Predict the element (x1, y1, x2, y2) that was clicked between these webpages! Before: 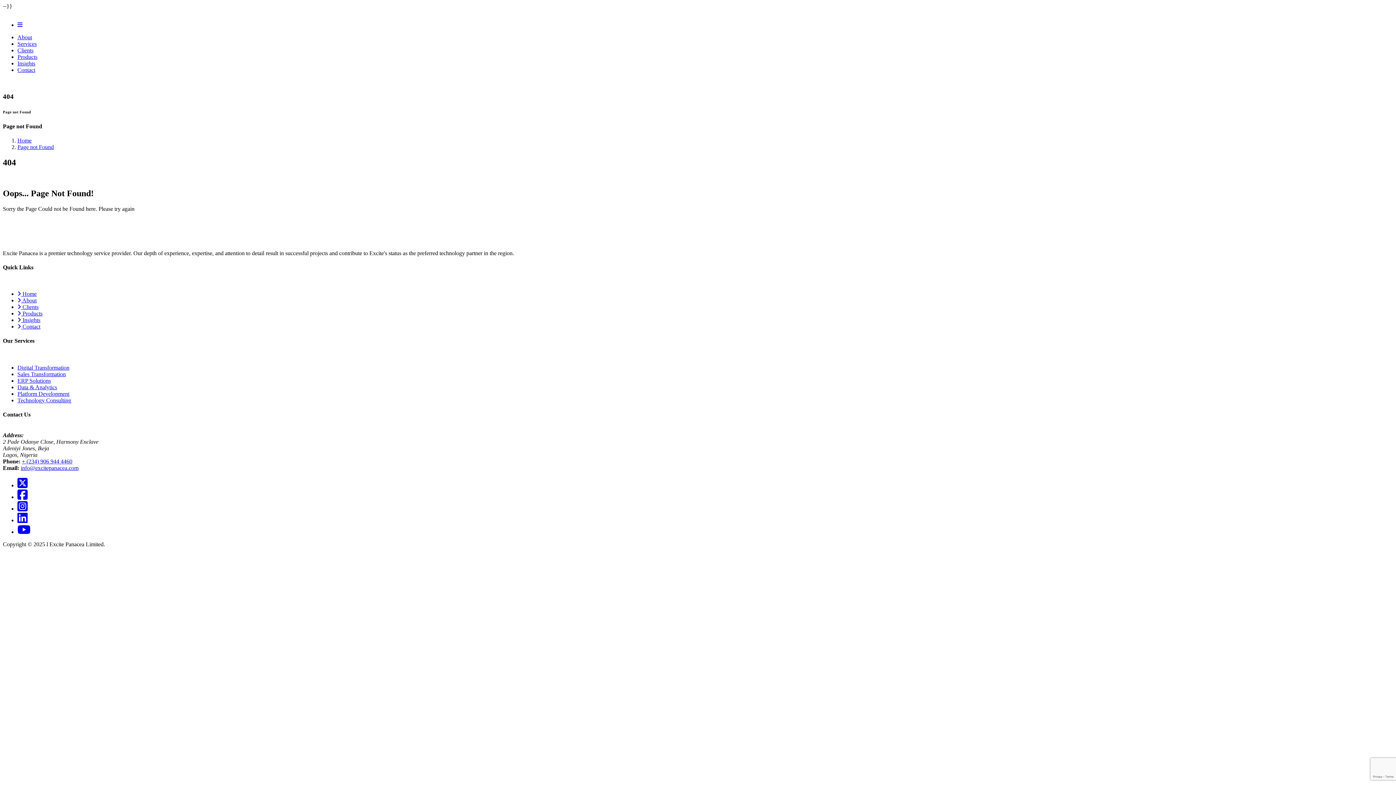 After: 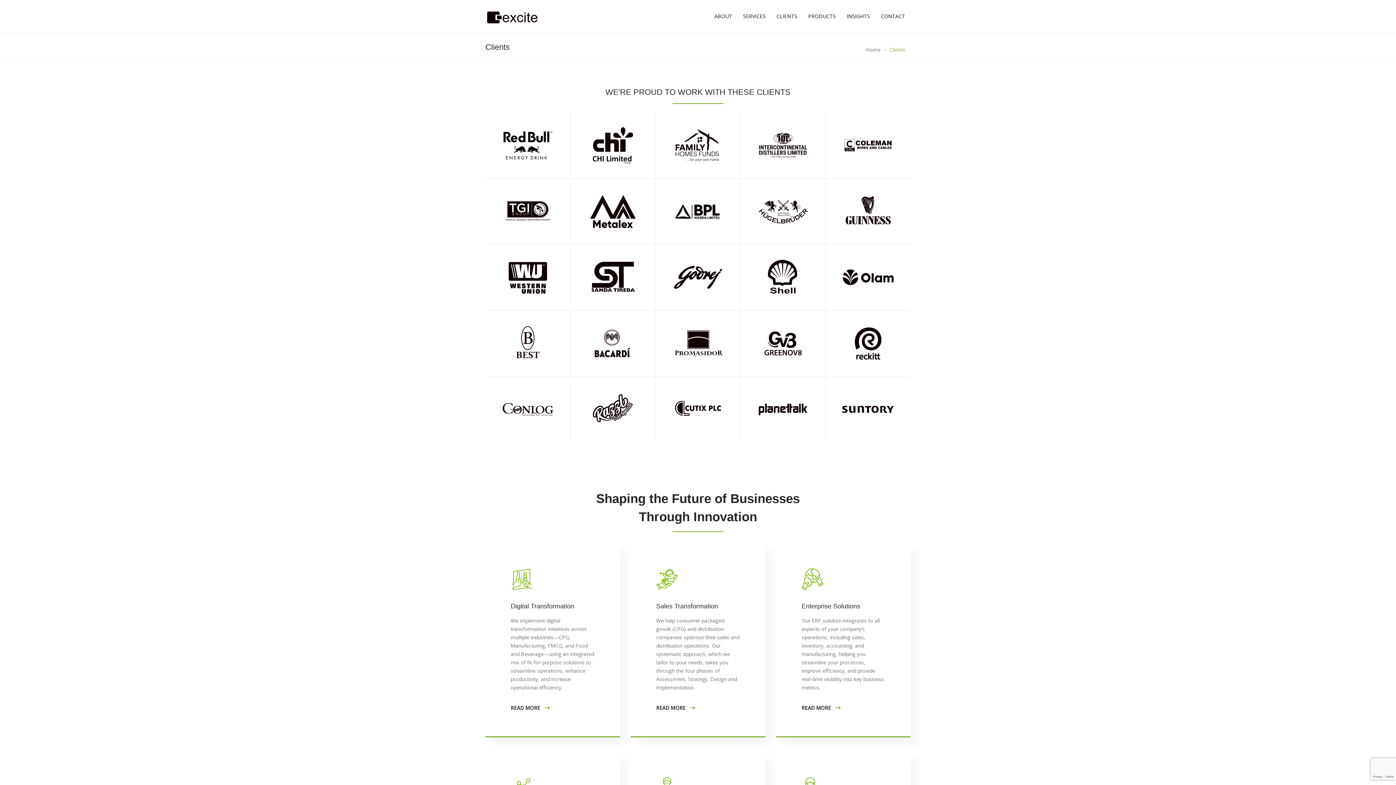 Action: label: Clients bbox: (17, 47, 33, 53)